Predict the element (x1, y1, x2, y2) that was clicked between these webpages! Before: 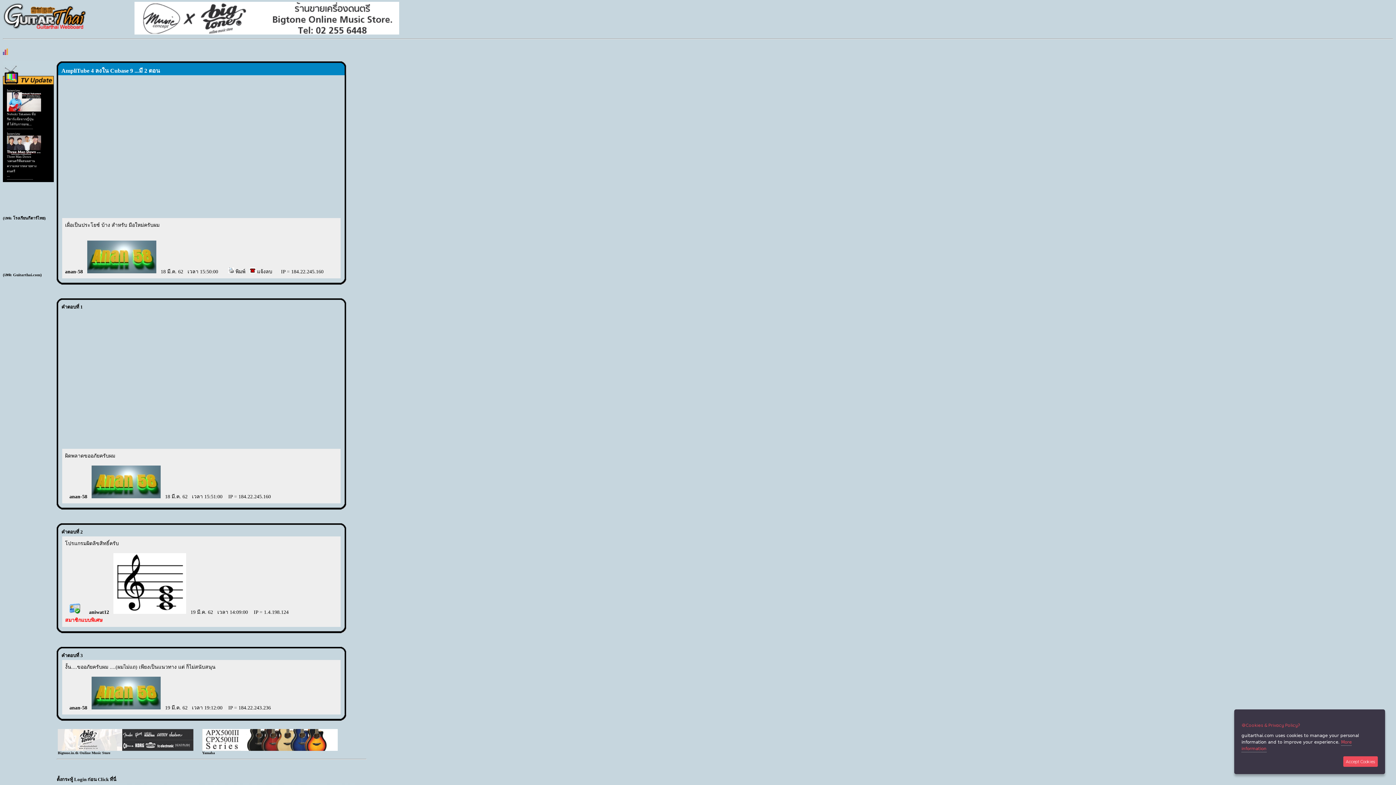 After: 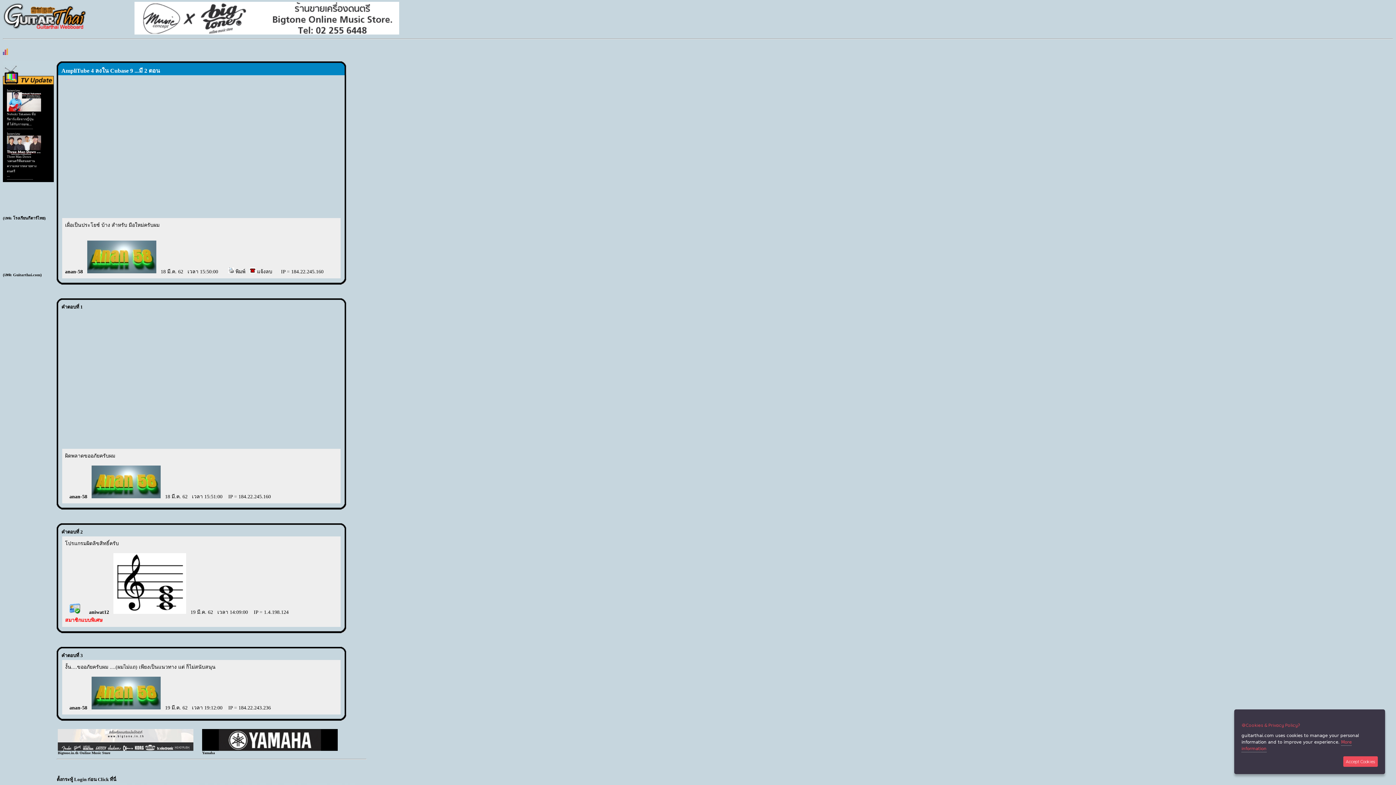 Action: bbox: (65, 617, 102, 623) label: สมาชิกแบบพิเศษ